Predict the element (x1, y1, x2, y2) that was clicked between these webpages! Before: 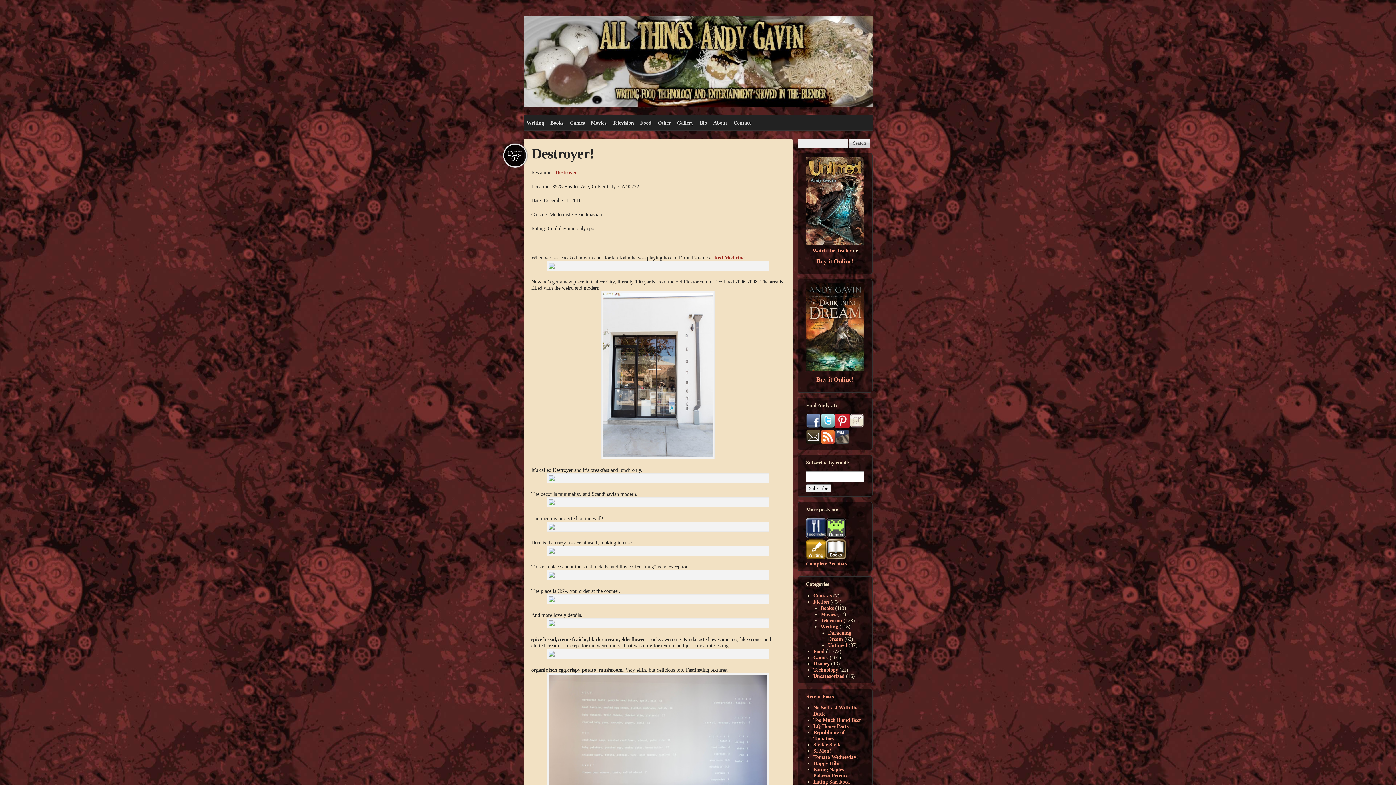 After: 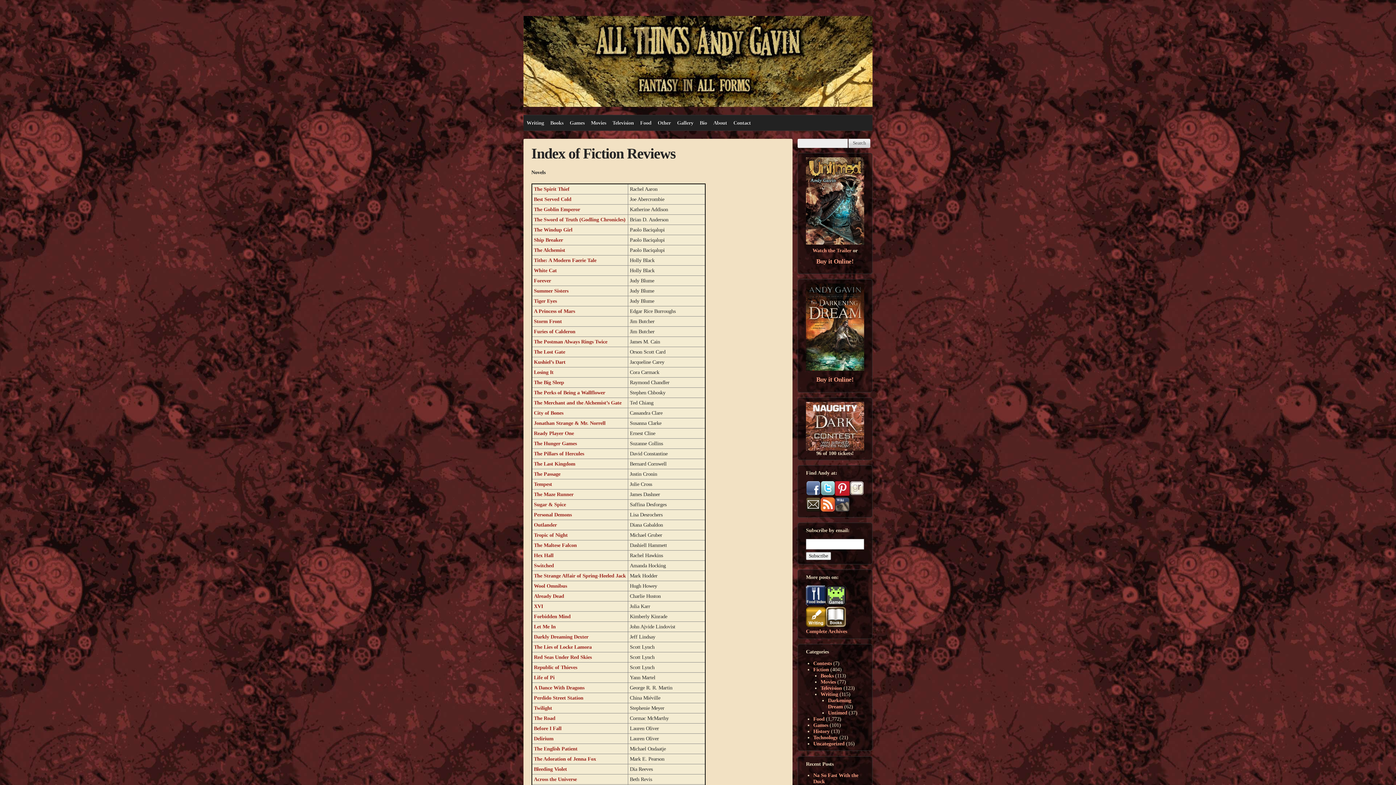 Action: bbox: (826, 554, 846, 560)